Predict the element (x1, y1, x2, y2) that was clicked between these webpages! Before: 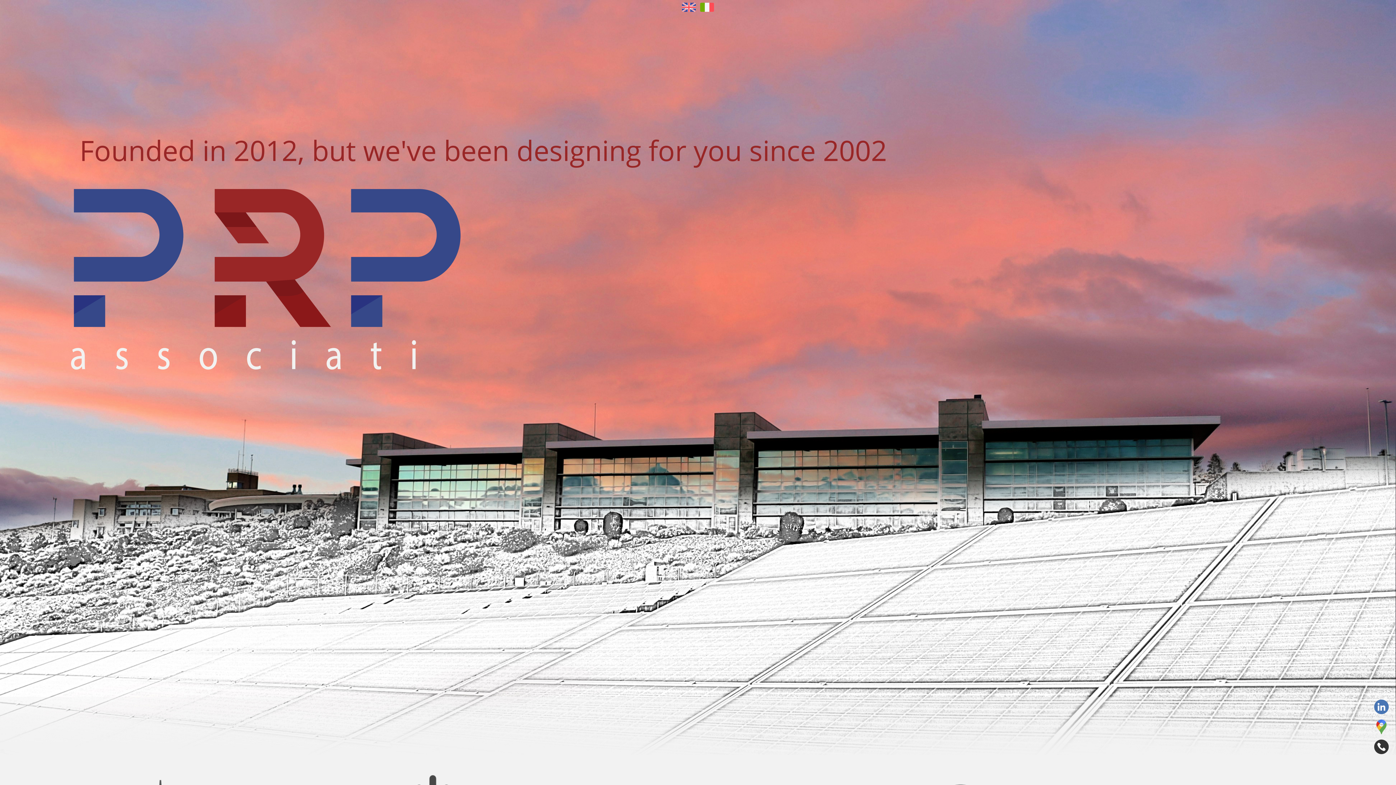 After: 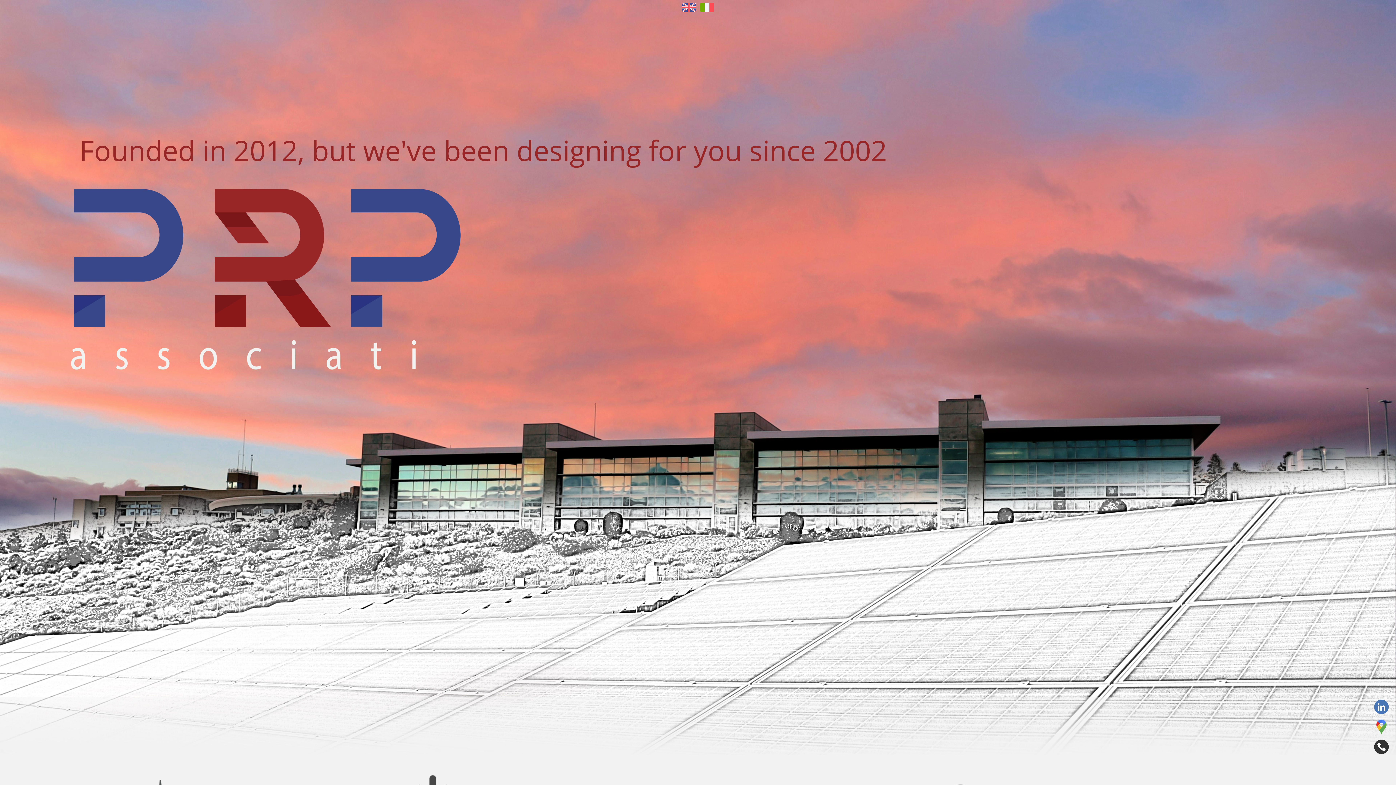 Action: bbox: (1374, 708, 1389, 716)